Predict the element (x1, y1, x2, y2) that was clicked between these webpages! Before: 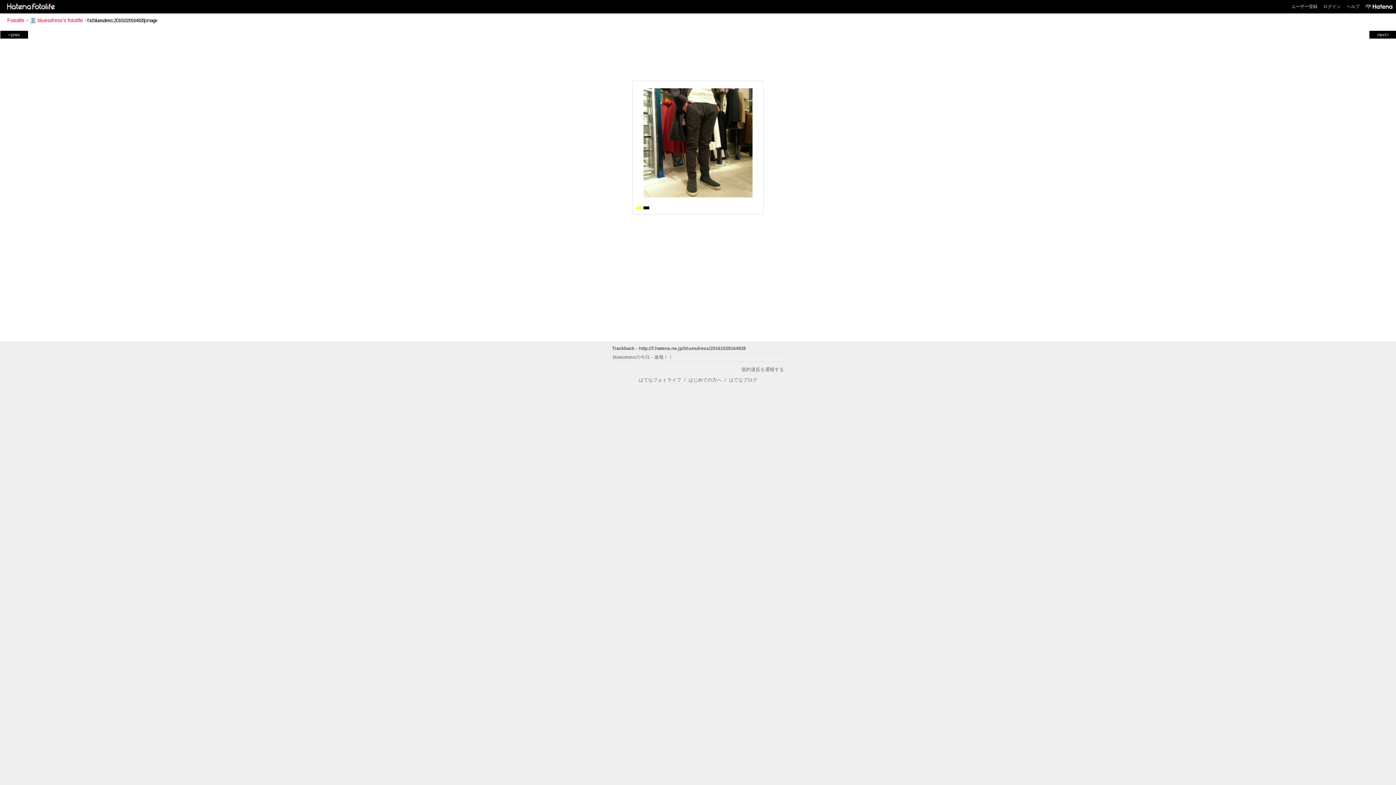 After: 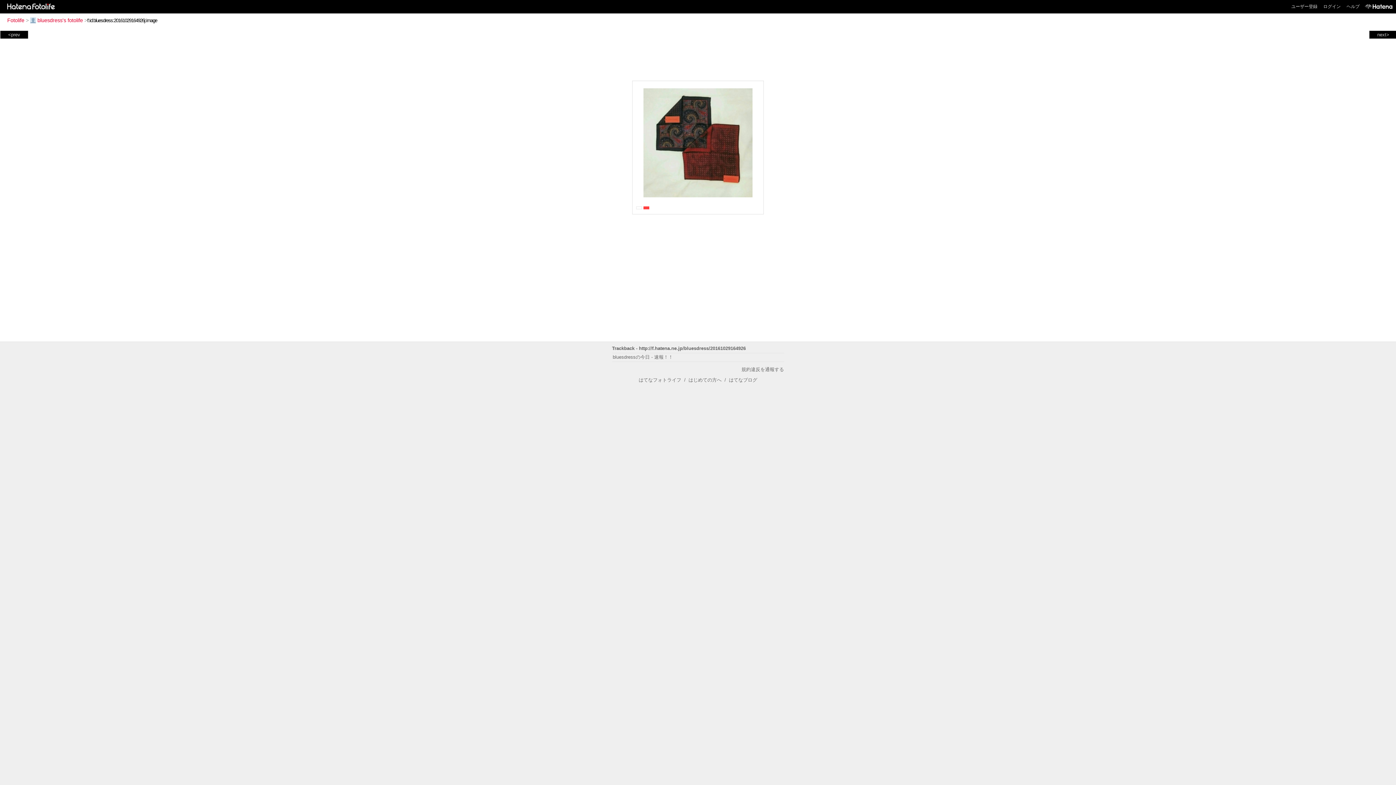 Action: label: next> bbox: (1370, 31, 1396, 37)